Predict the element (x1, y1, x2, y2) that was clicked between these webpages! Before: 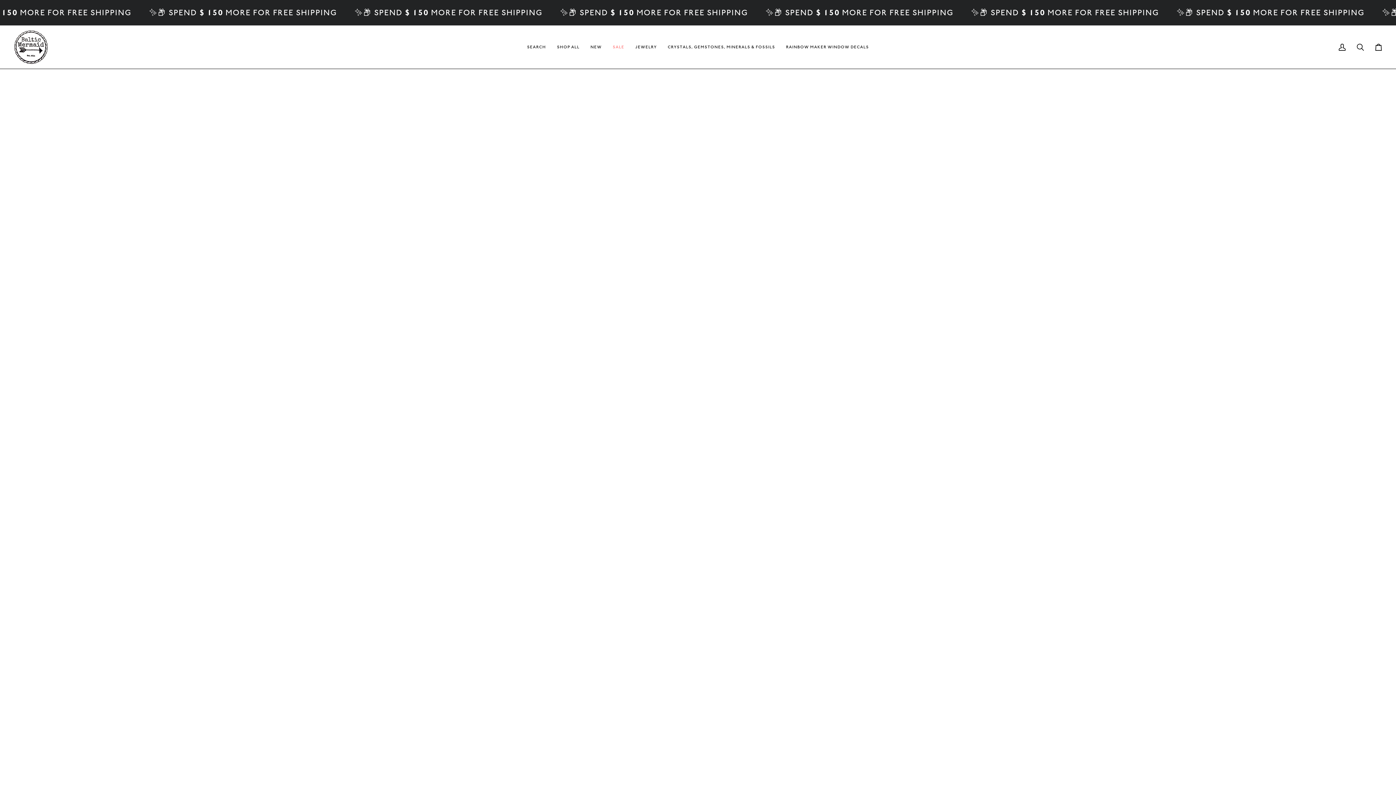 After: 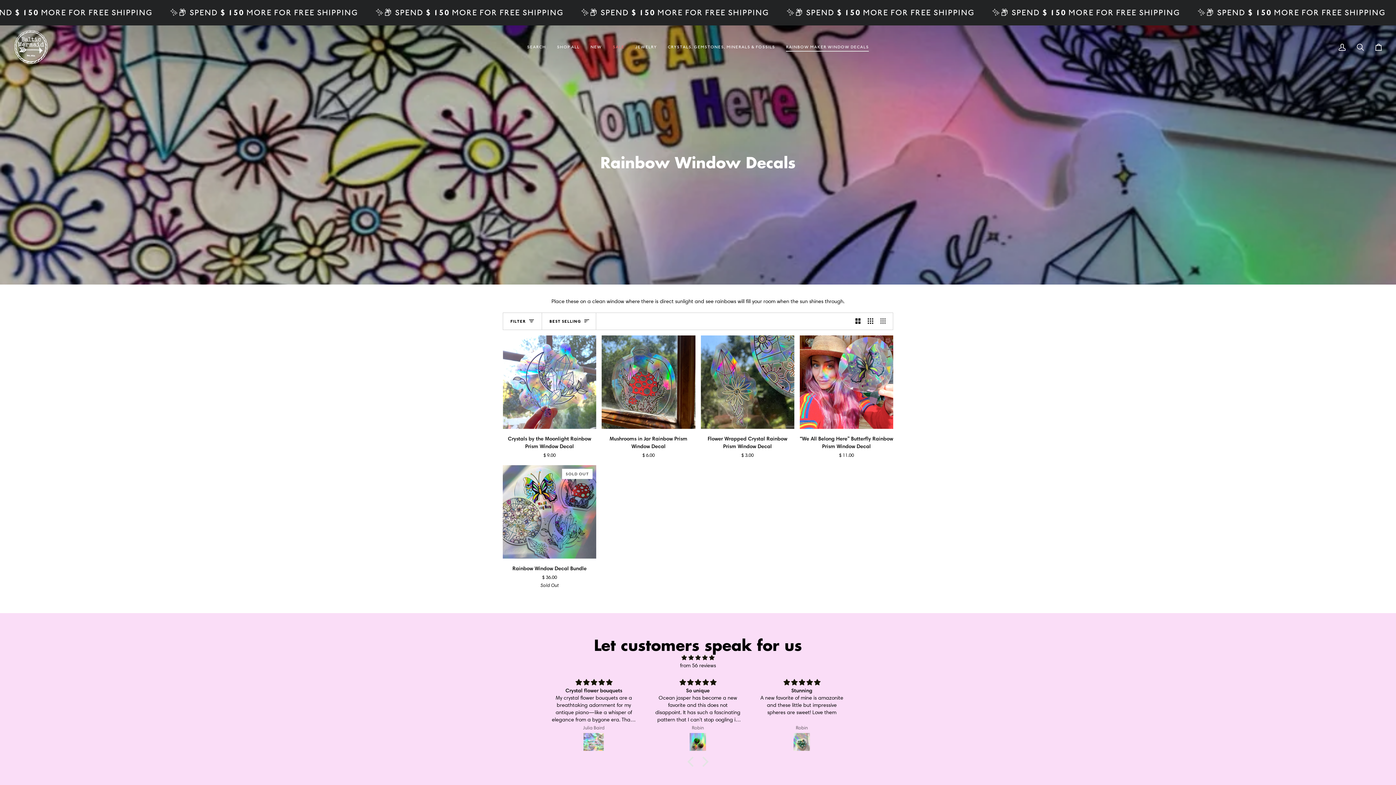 Action: label: RAINBOW MAKER WINDOW DECALS bbox: (780, 25, 874, 68)